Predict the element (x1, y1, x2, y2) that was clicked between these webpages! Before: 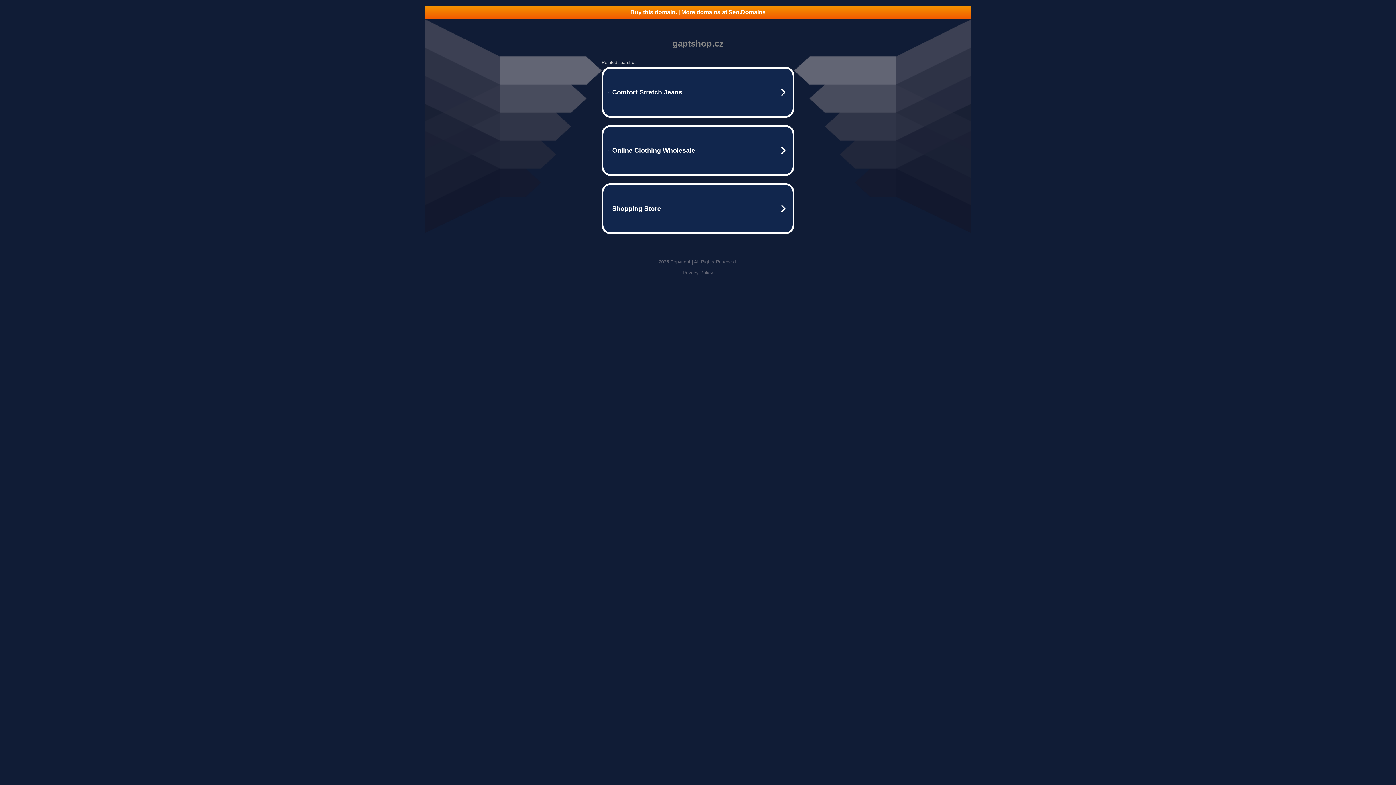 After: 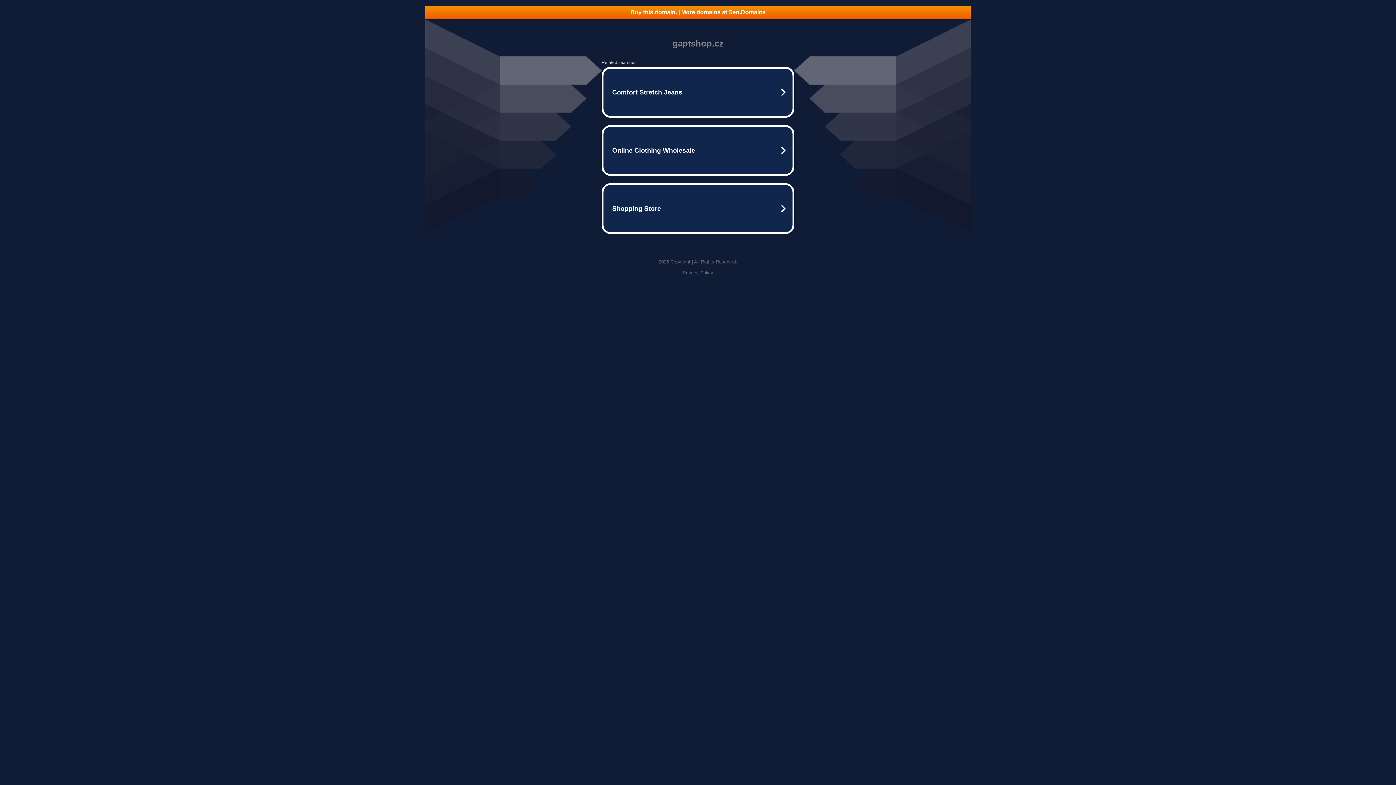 Action: bbox: (682, 270, 713, 275) label: Privacy Policy